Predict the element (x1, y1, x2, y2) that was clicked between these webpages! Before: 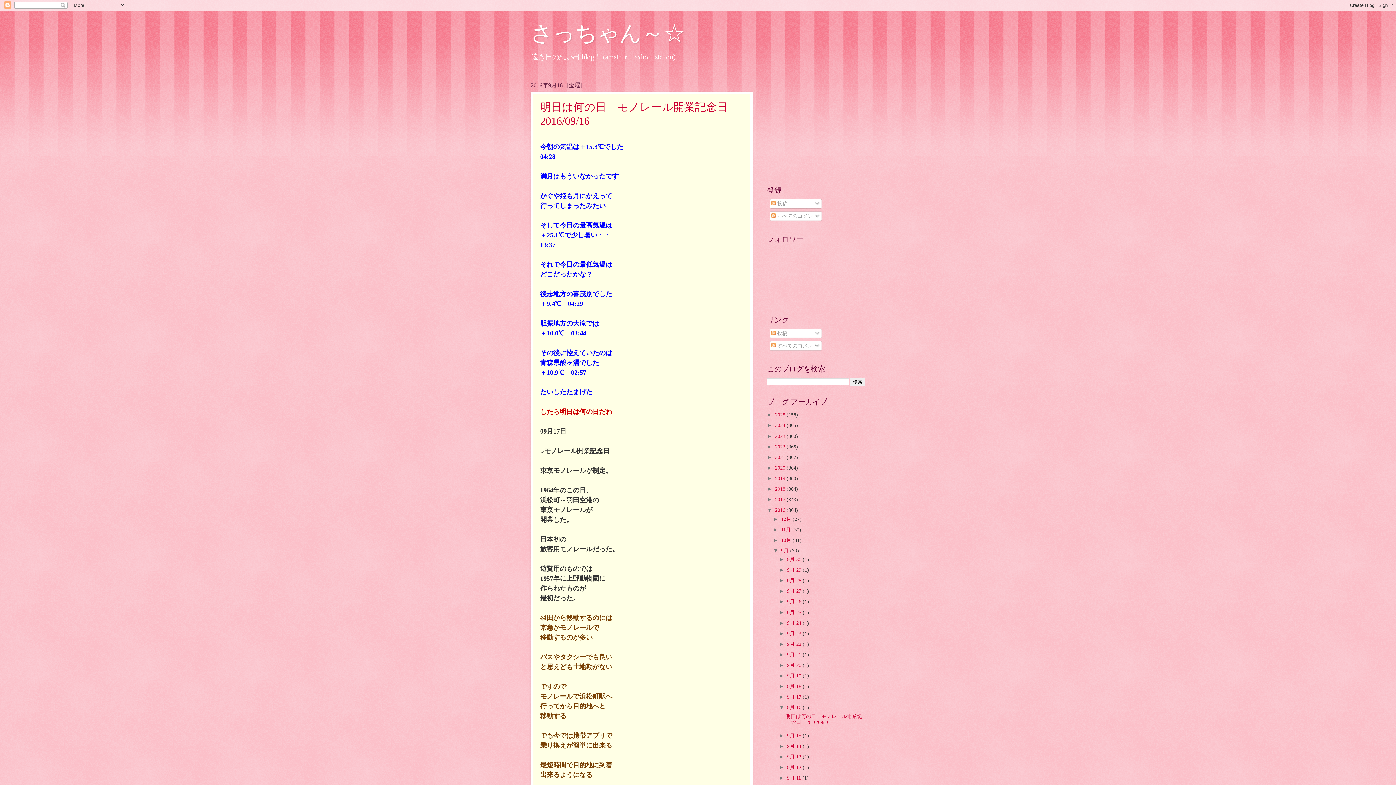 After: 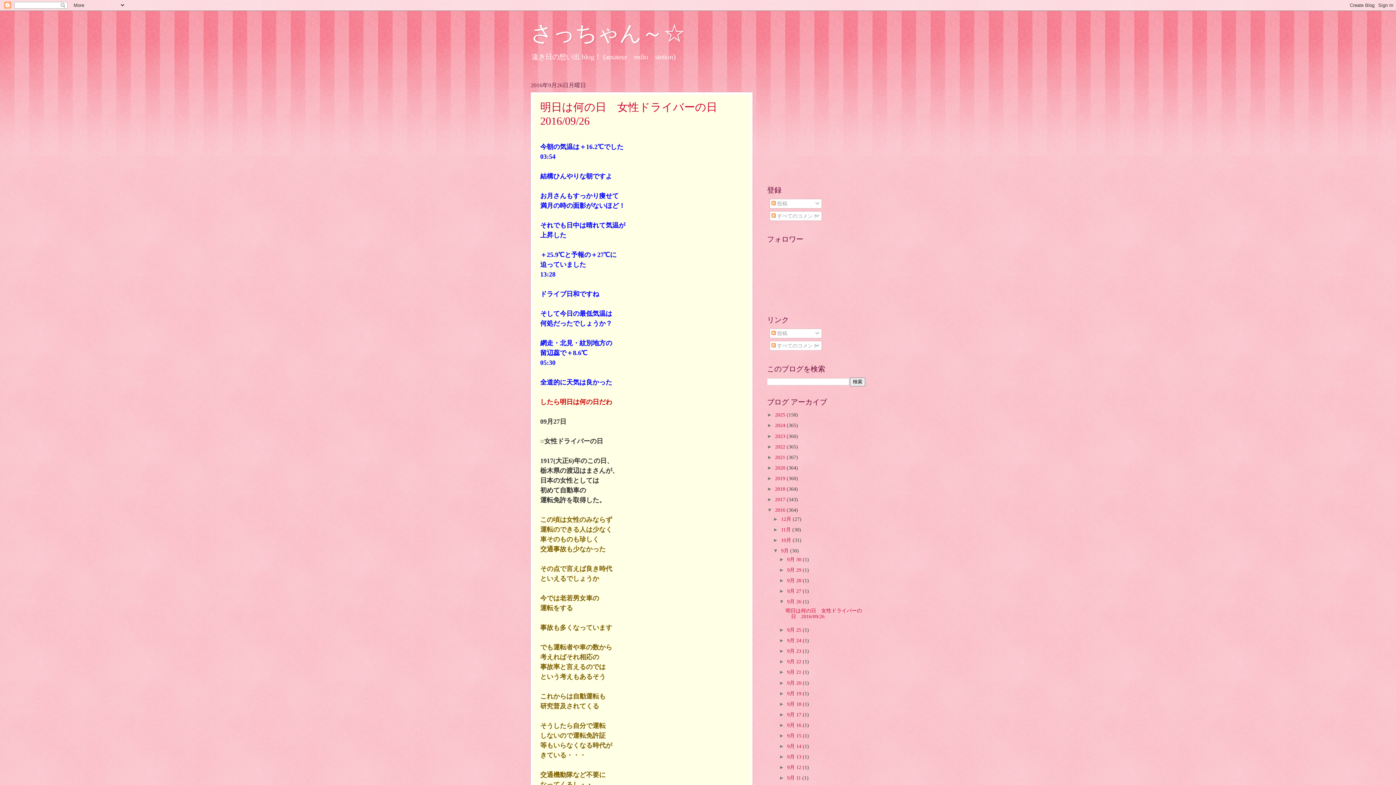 Action: bbox: (787, 599, 802, 604) label: 9月 26 